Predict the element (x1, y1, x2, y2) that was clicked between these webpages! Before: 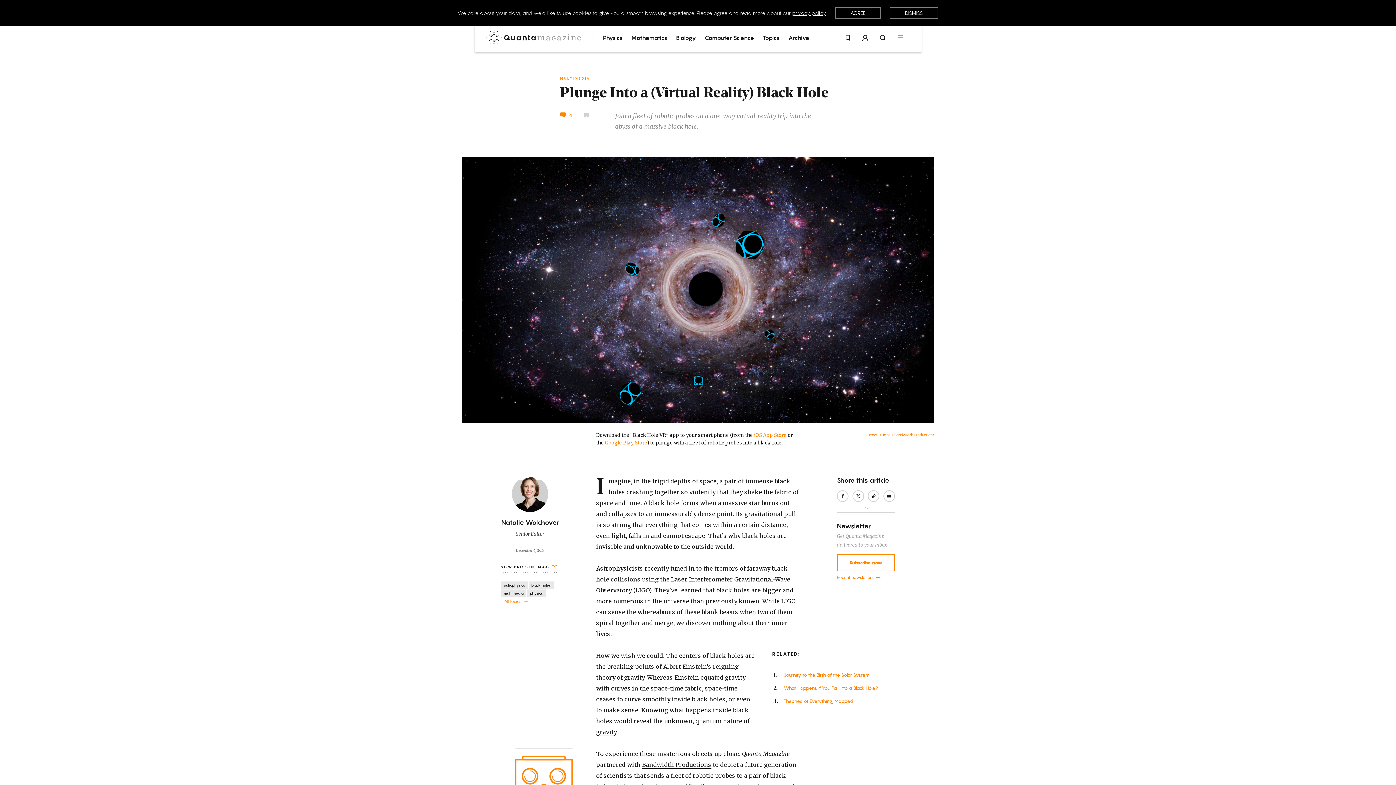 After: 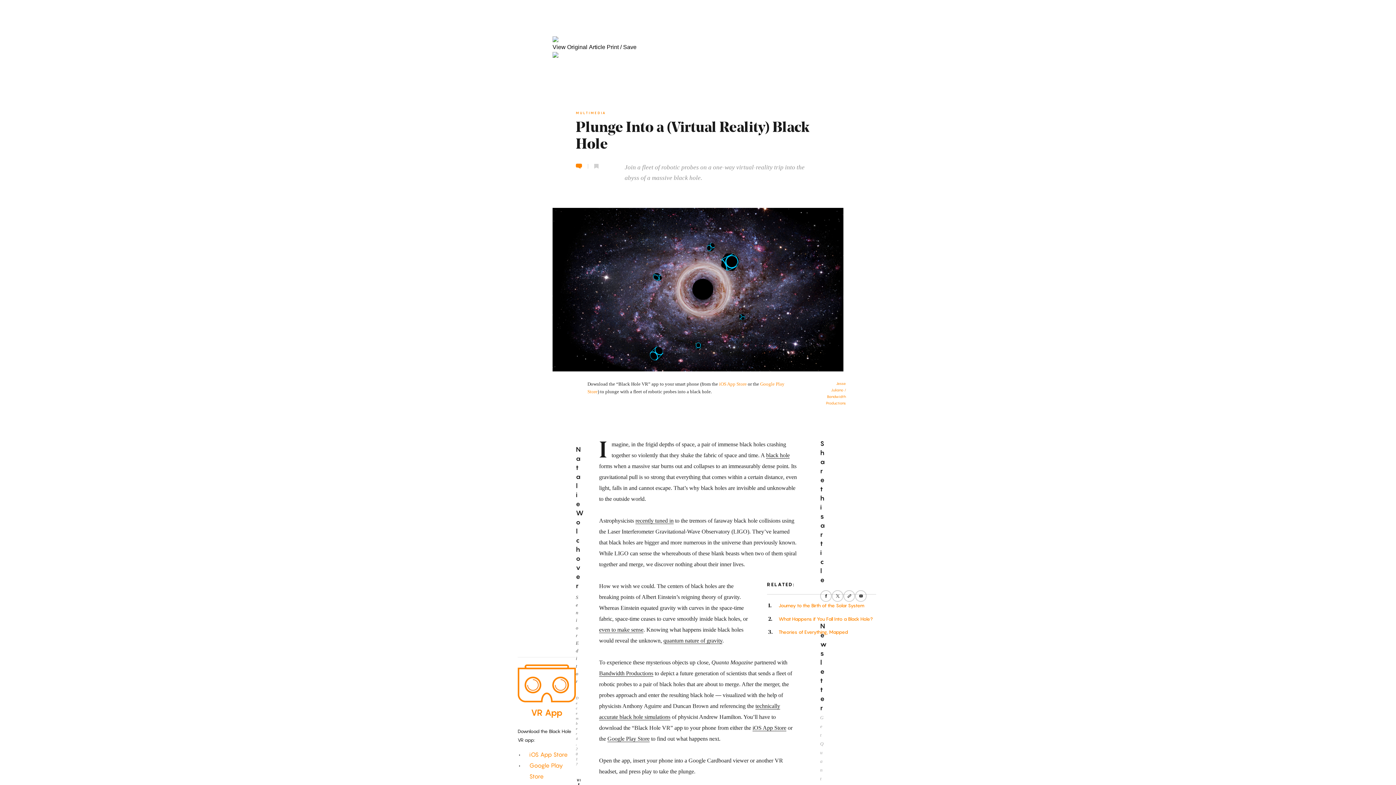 Action: label: VIEW PDF/PRINT MODE bbox: (501, 564, 556, 573)